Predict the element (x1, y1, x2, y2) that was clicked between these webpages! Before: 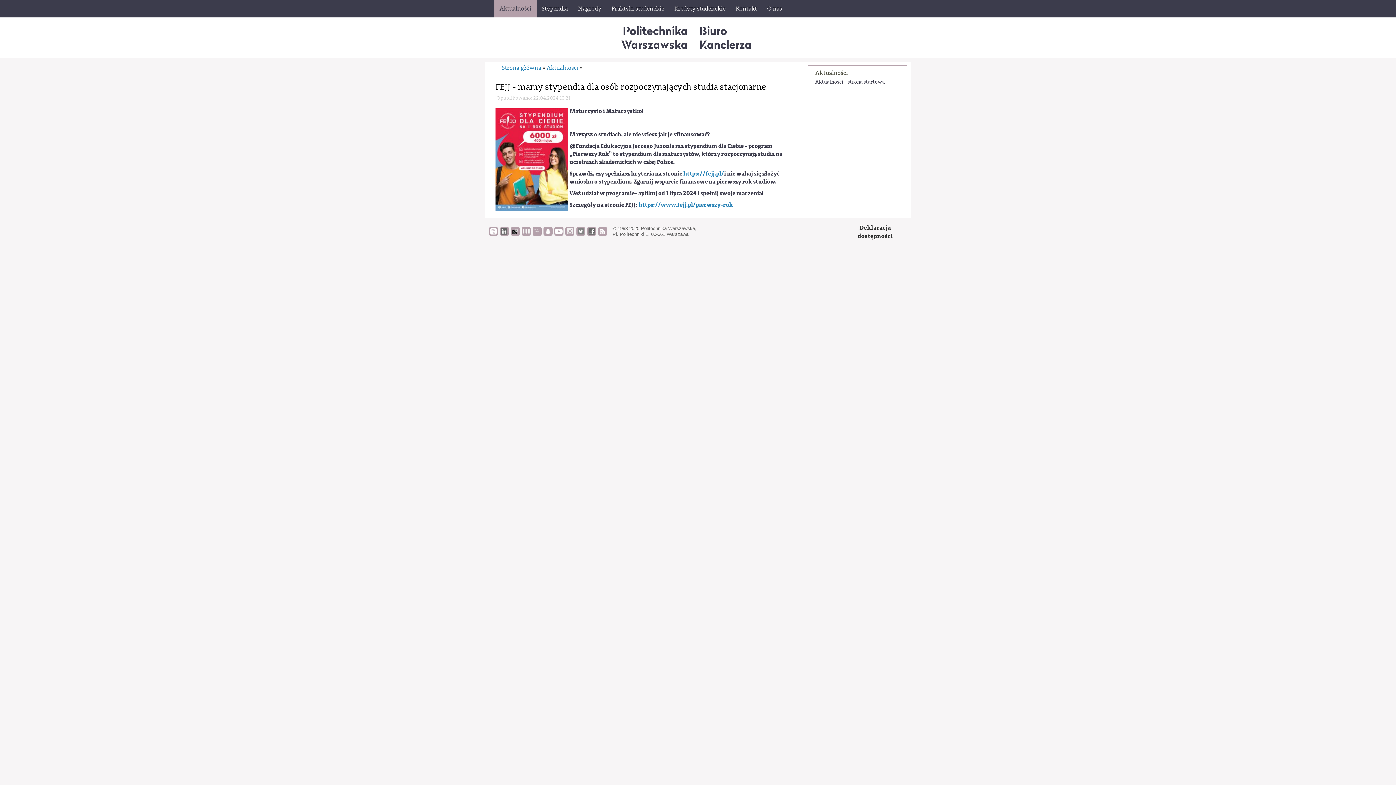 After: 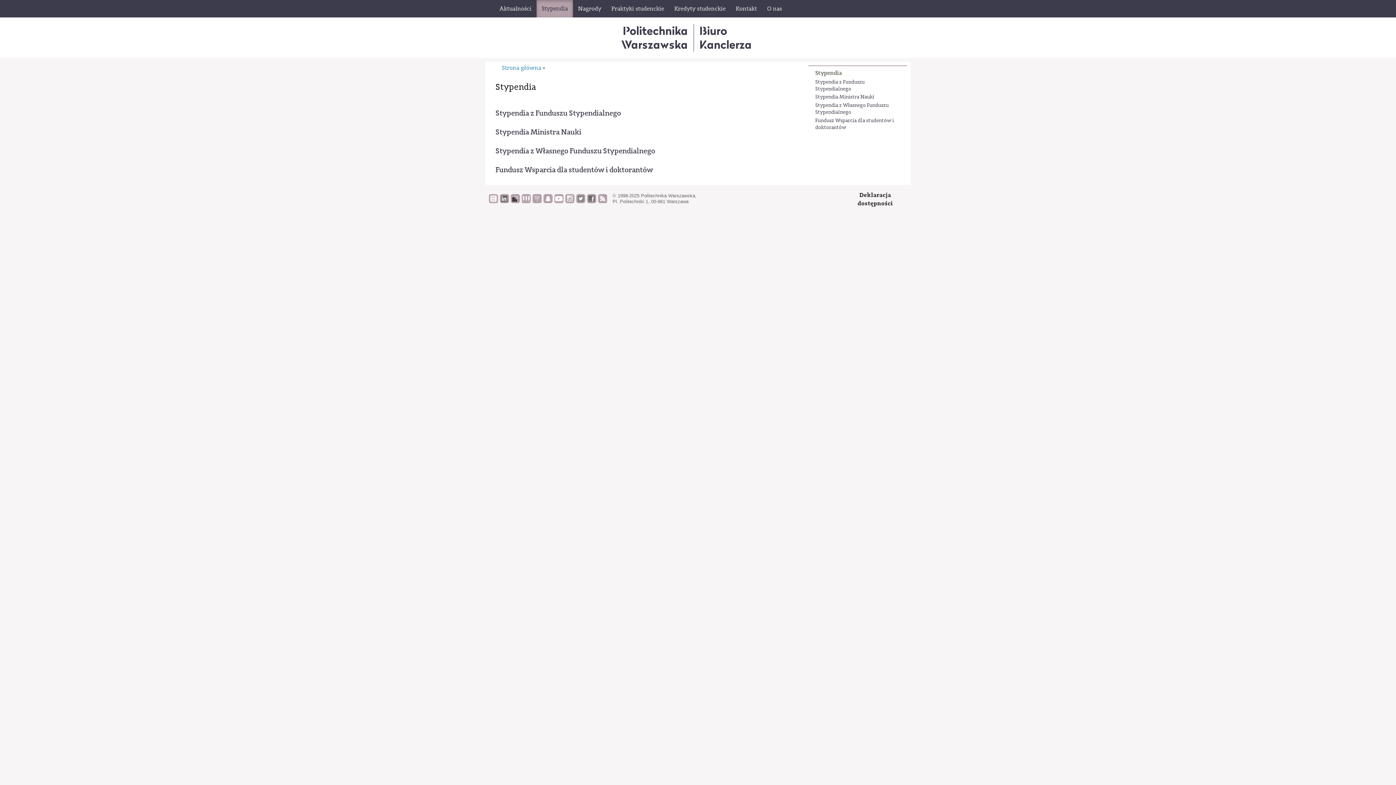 Action: bbox: (536, 0, 573, 17) label: Stypendia